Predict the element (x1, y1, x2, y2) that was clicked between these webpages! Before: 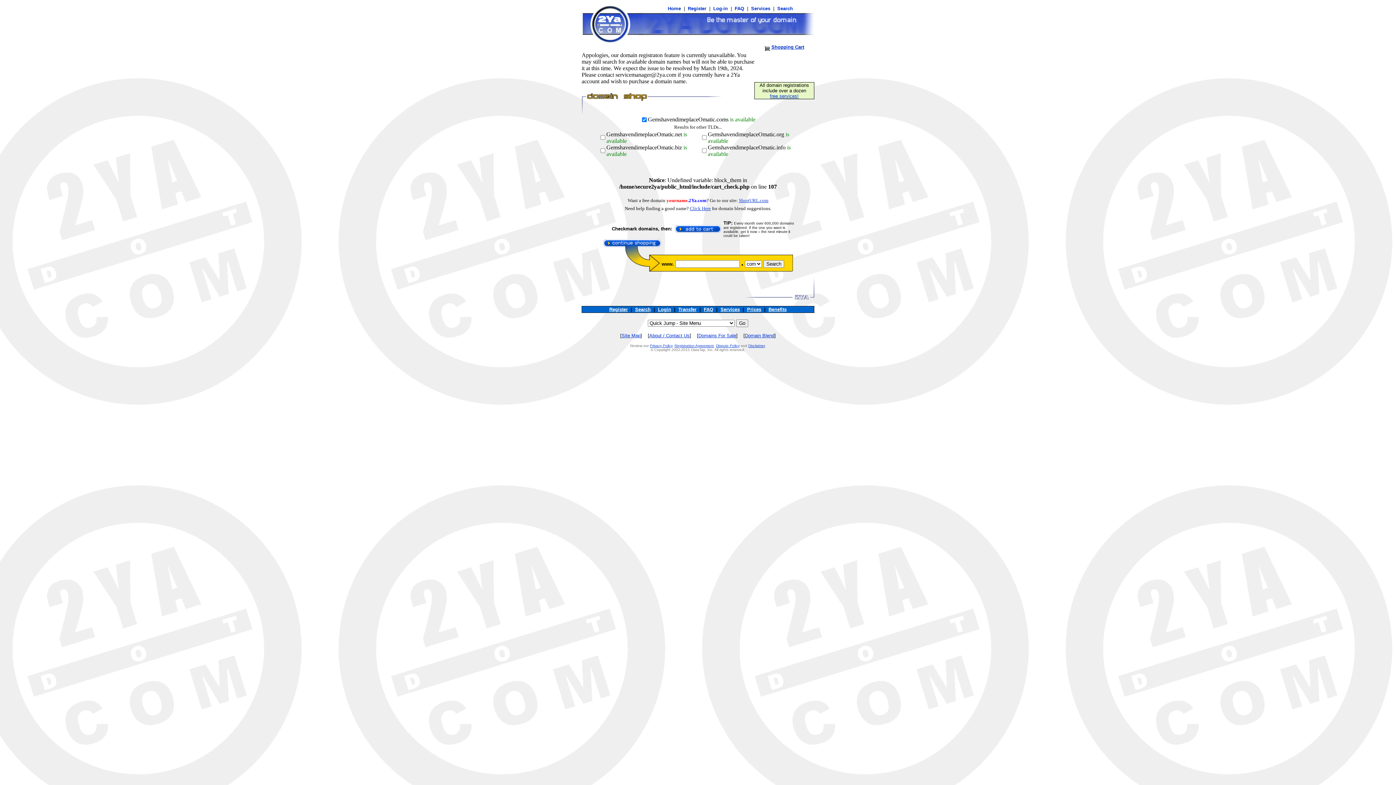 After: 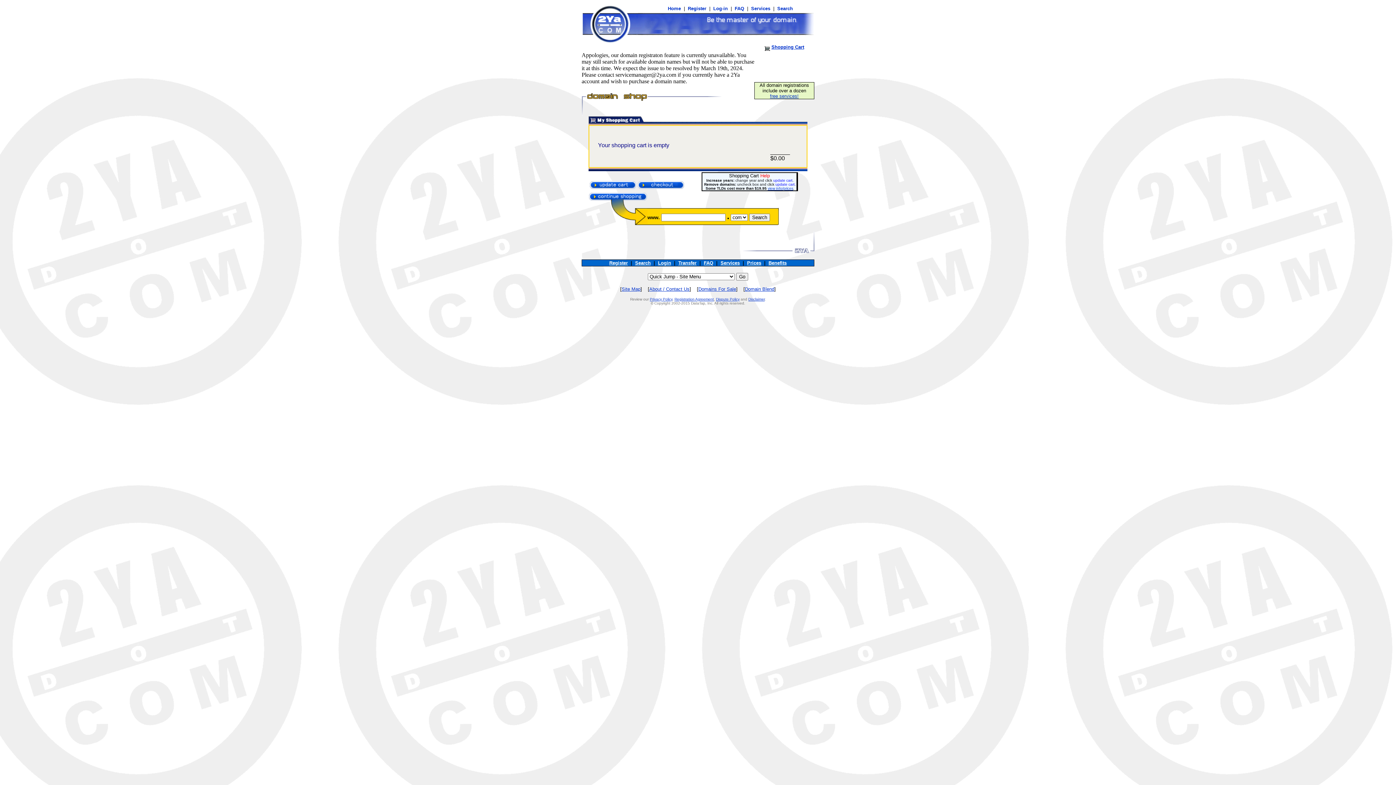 Action: label: Shopping Cart bbox: (771, 44, 804, 49)